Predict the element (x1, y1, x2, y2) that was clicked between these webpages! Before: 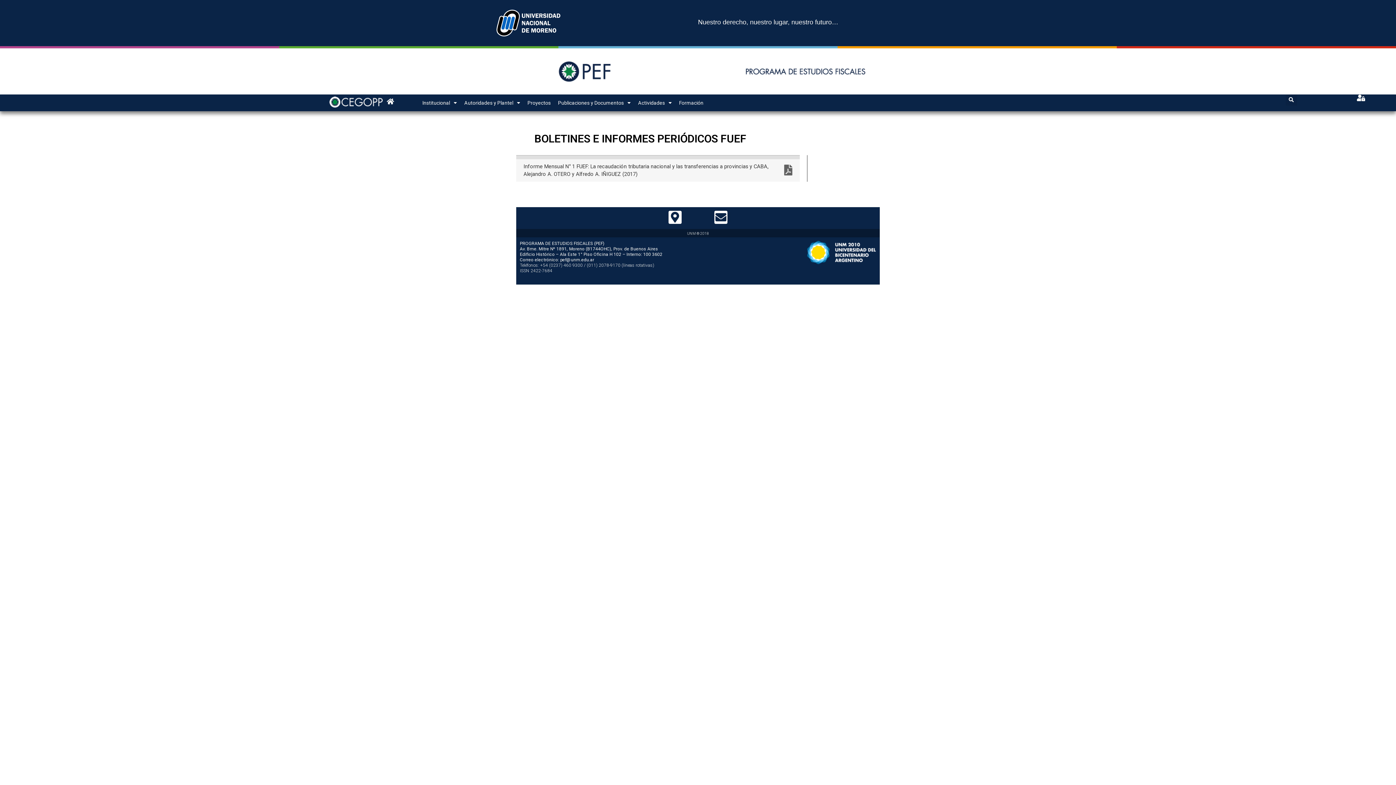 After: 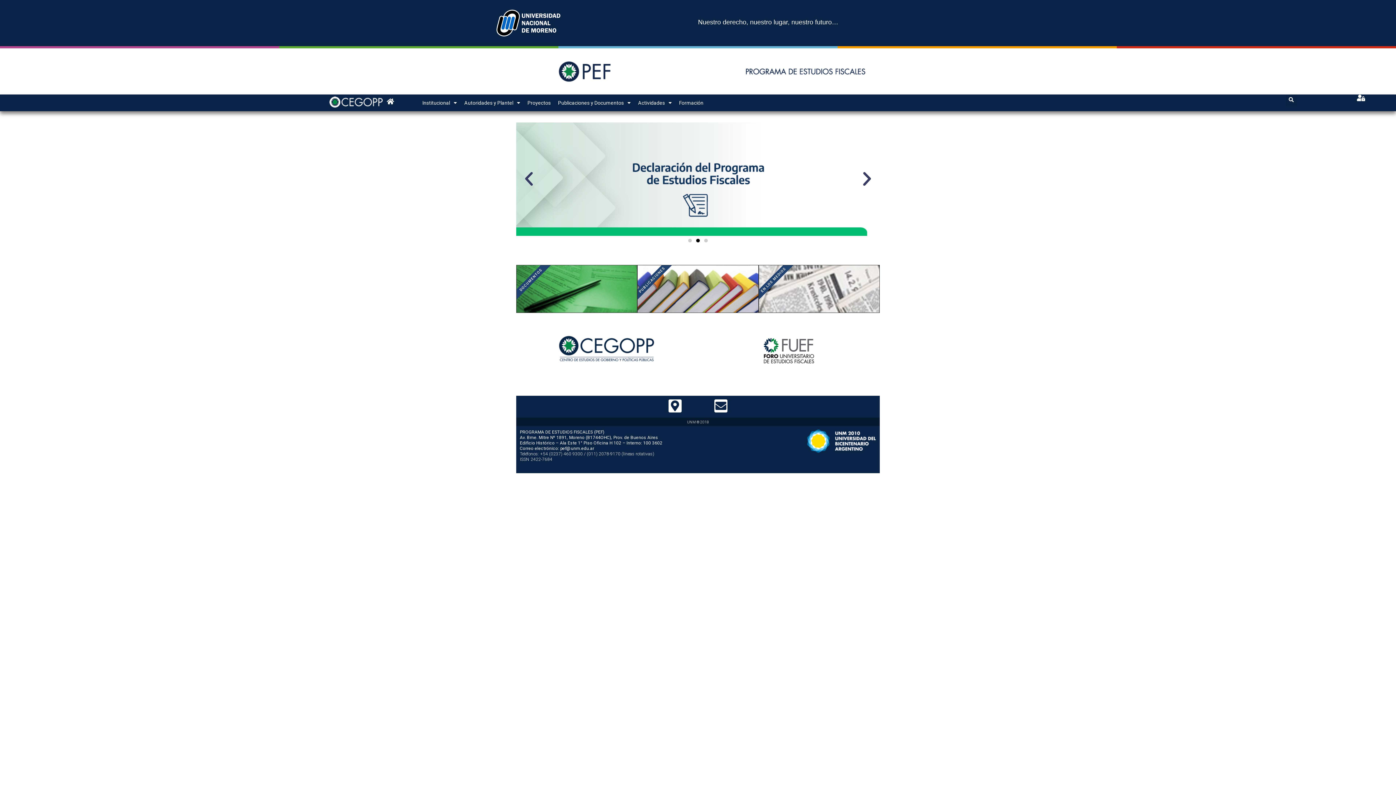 Action: bbox: (740, 62, 870, 79)